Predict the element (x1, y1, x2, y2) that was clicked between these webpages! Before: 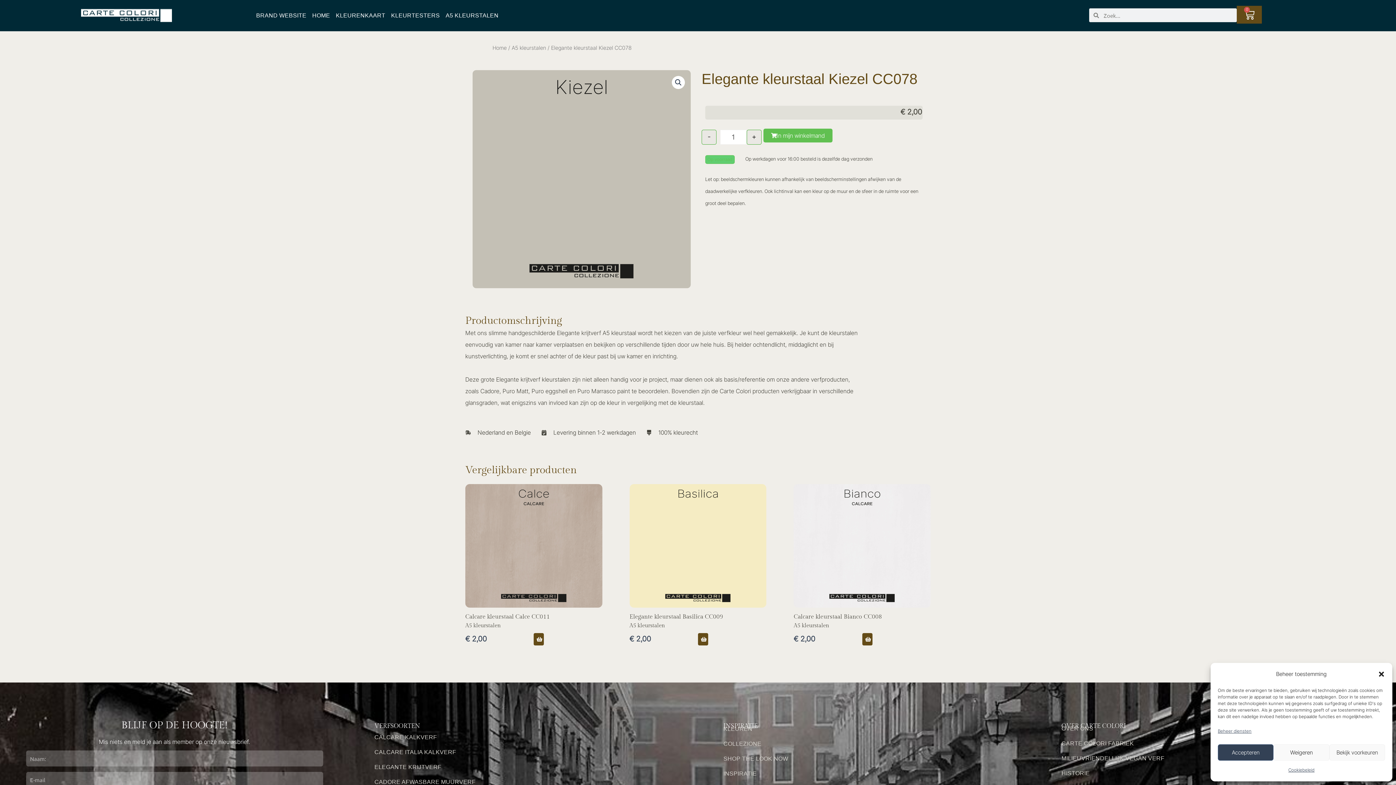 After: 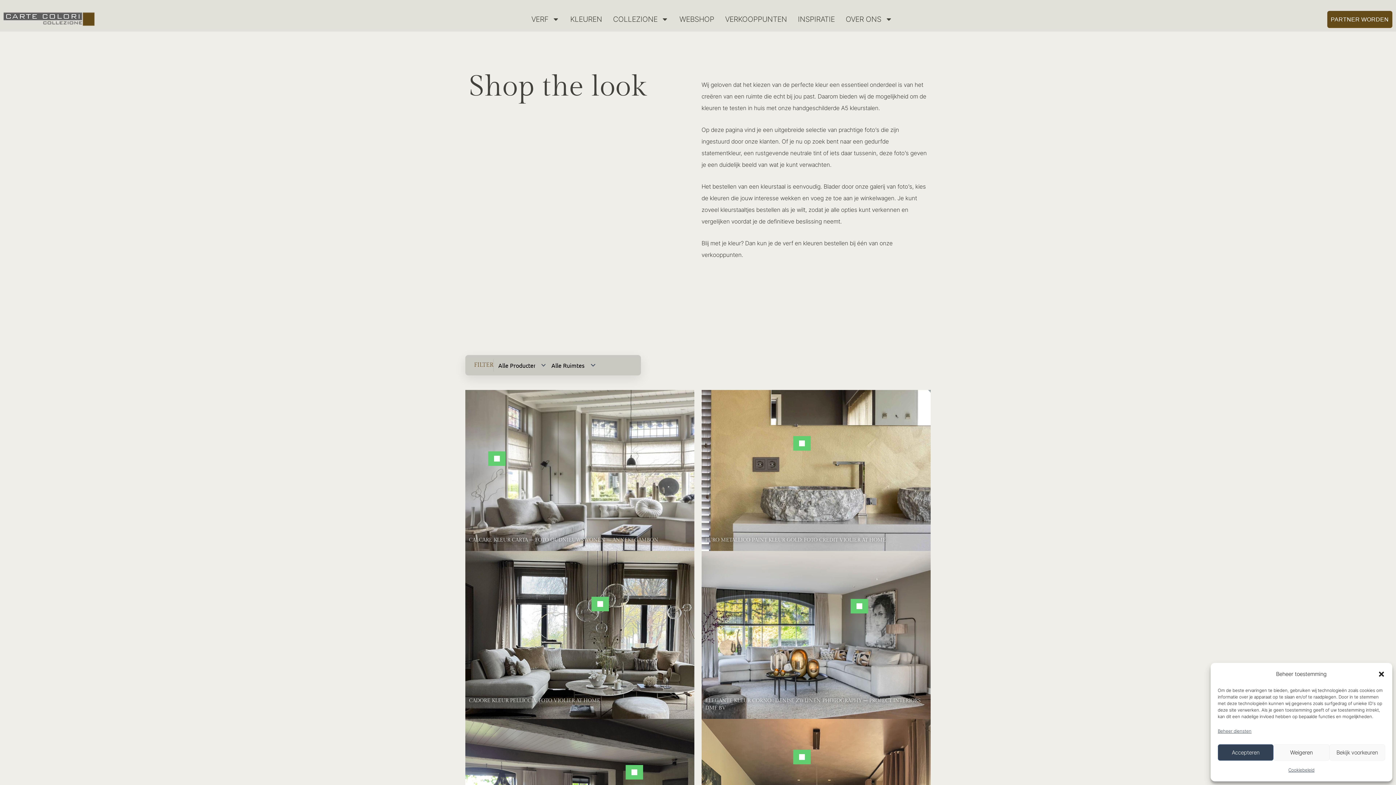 Action: bbox: (723, 751, 1054, 766) label: SHOP THE LOOK NOW